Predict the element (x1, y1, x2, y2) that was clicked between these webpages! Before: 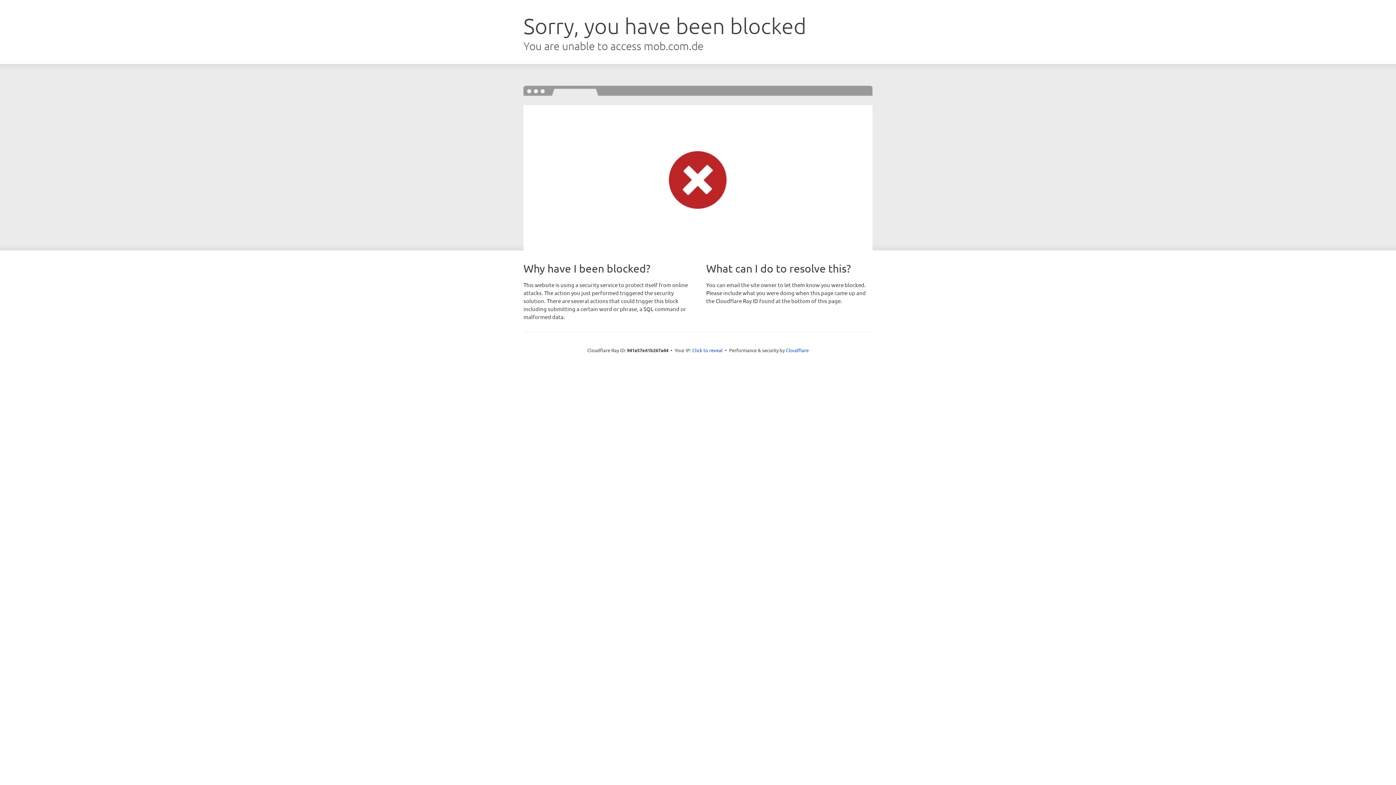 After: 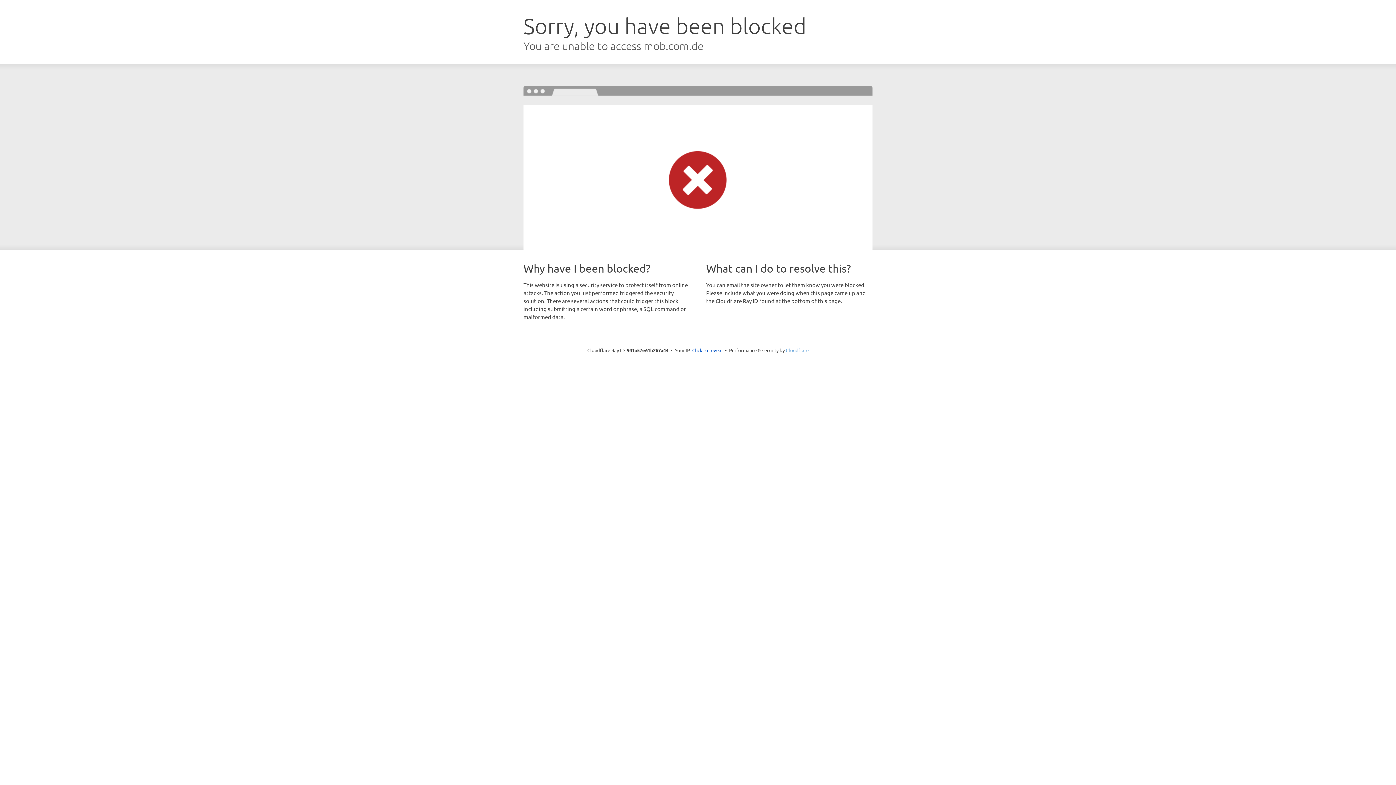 Action: bbox: (786, 347, 808, 353) label: Cloudflare